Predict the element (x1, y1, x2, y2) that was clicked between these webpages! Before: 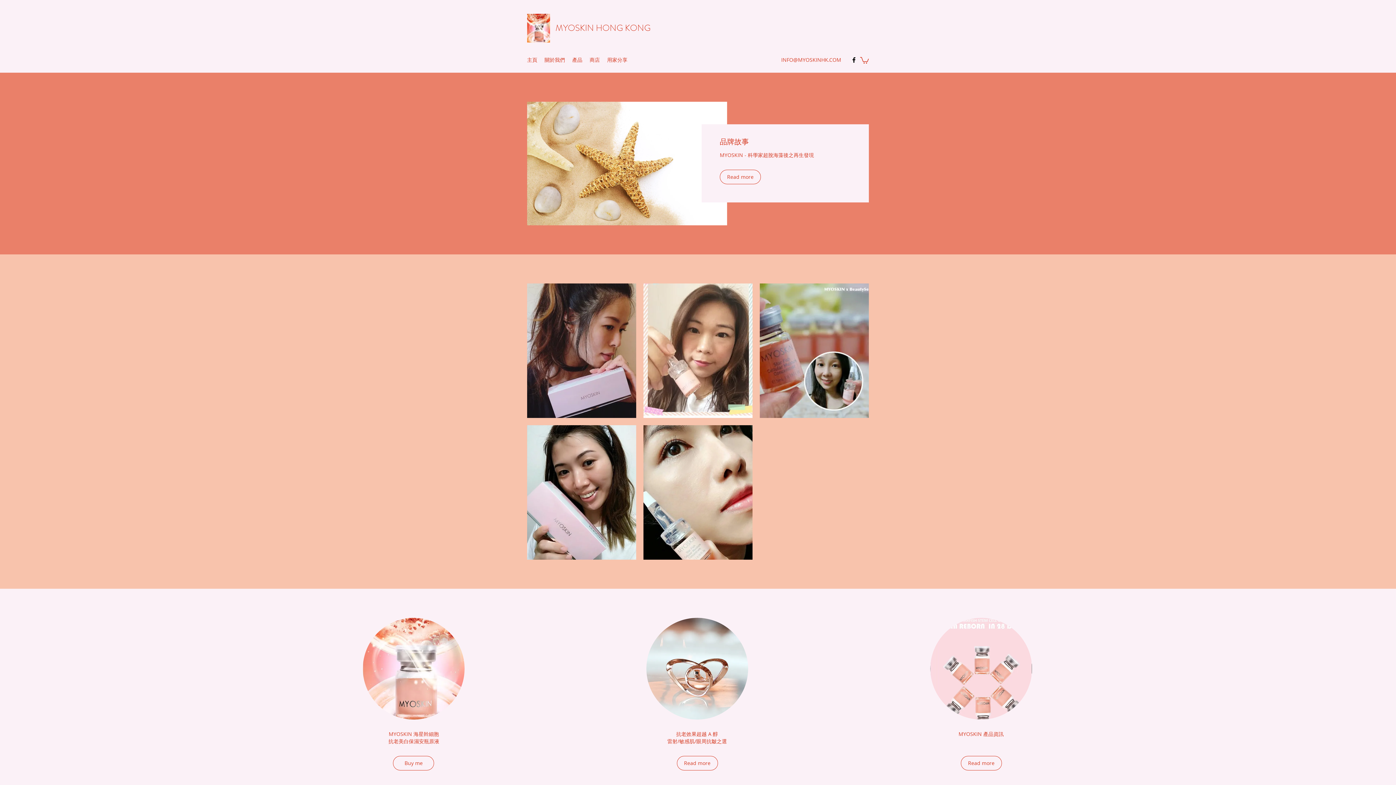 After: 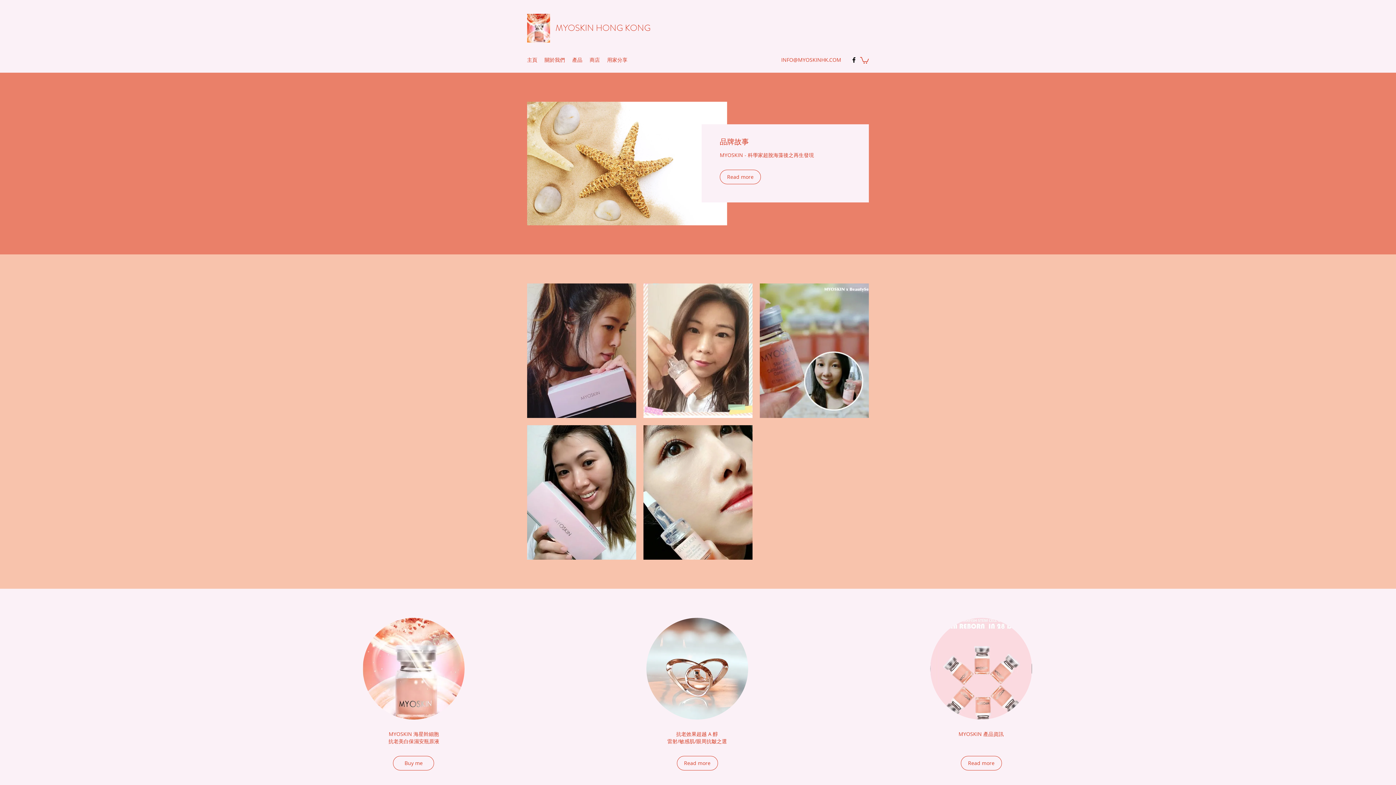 Action: bbox: (860, 56, 869, 63)